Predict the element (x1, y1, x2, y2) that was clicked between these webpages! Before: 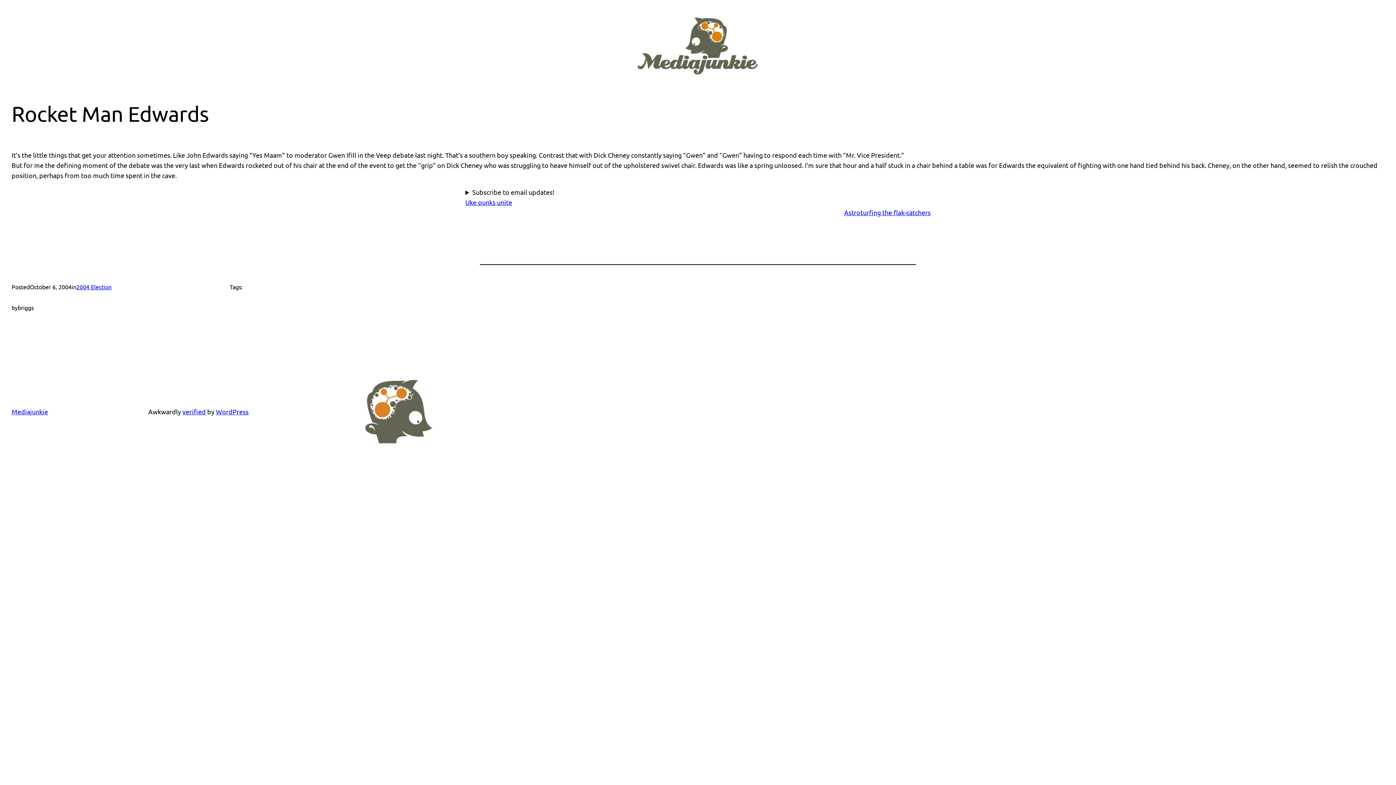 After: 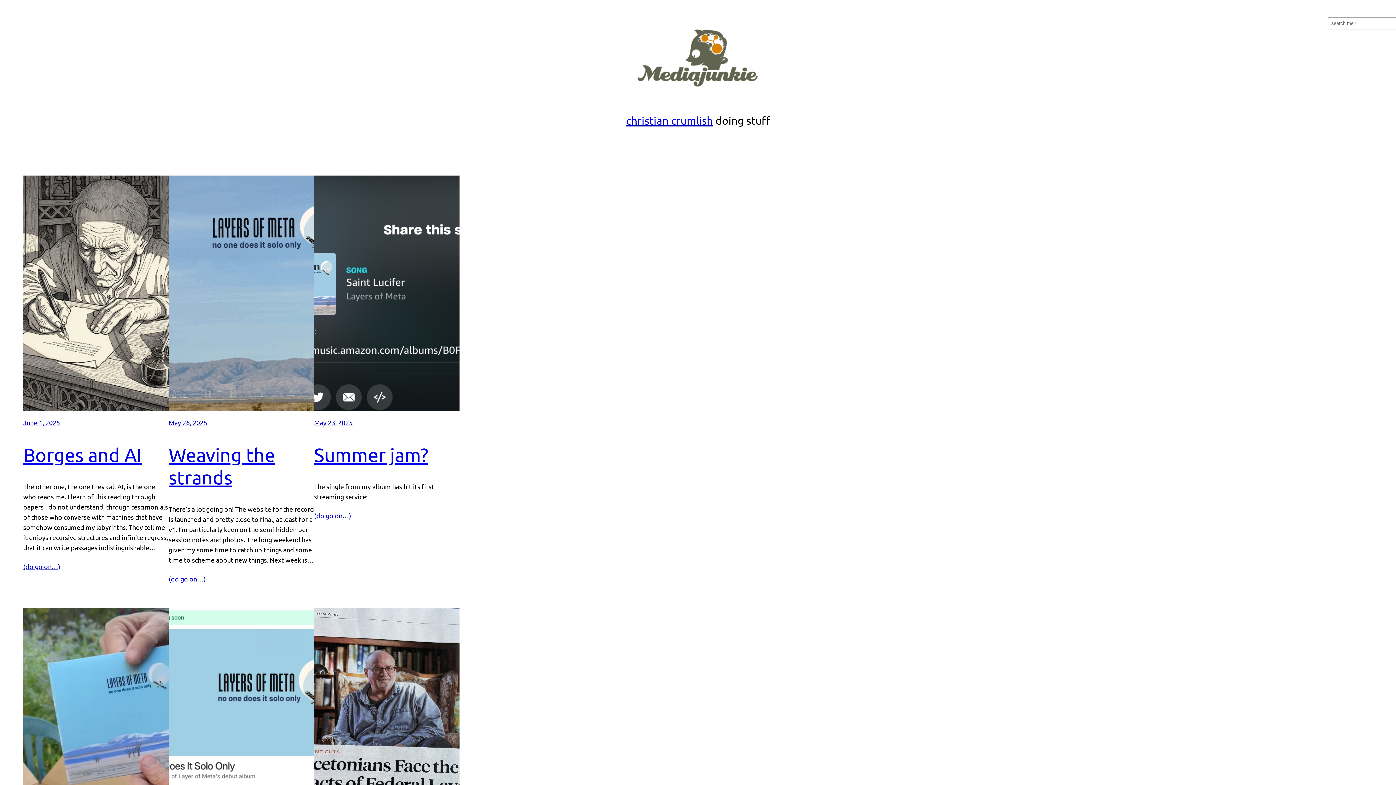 Action: label: Mediajunkie bbox: (11, 408, 48, 415)